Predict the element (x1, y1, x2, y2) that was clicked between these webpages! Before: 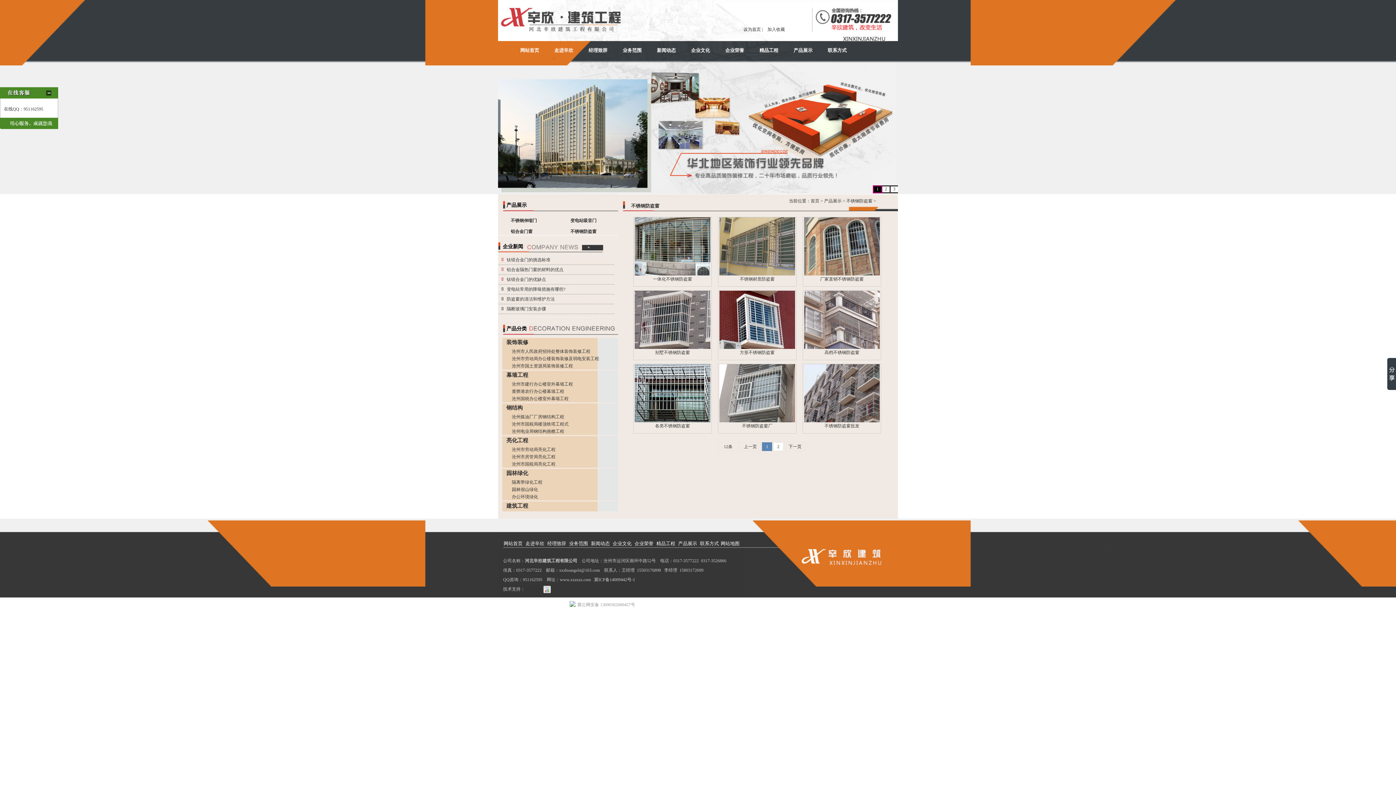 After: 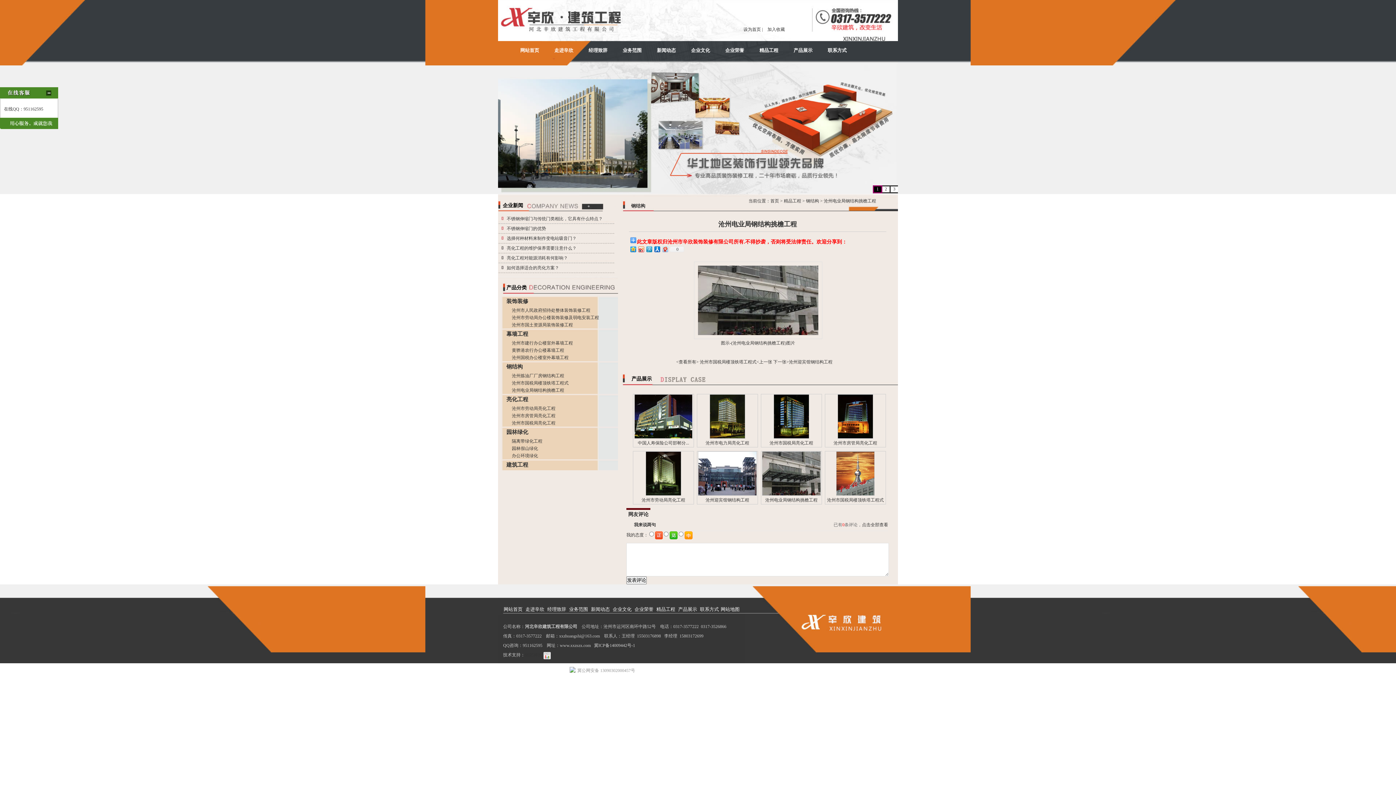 Action: bbox: (502, 428, 623, 435) label: 沧州电业局钢结构挑檐工程